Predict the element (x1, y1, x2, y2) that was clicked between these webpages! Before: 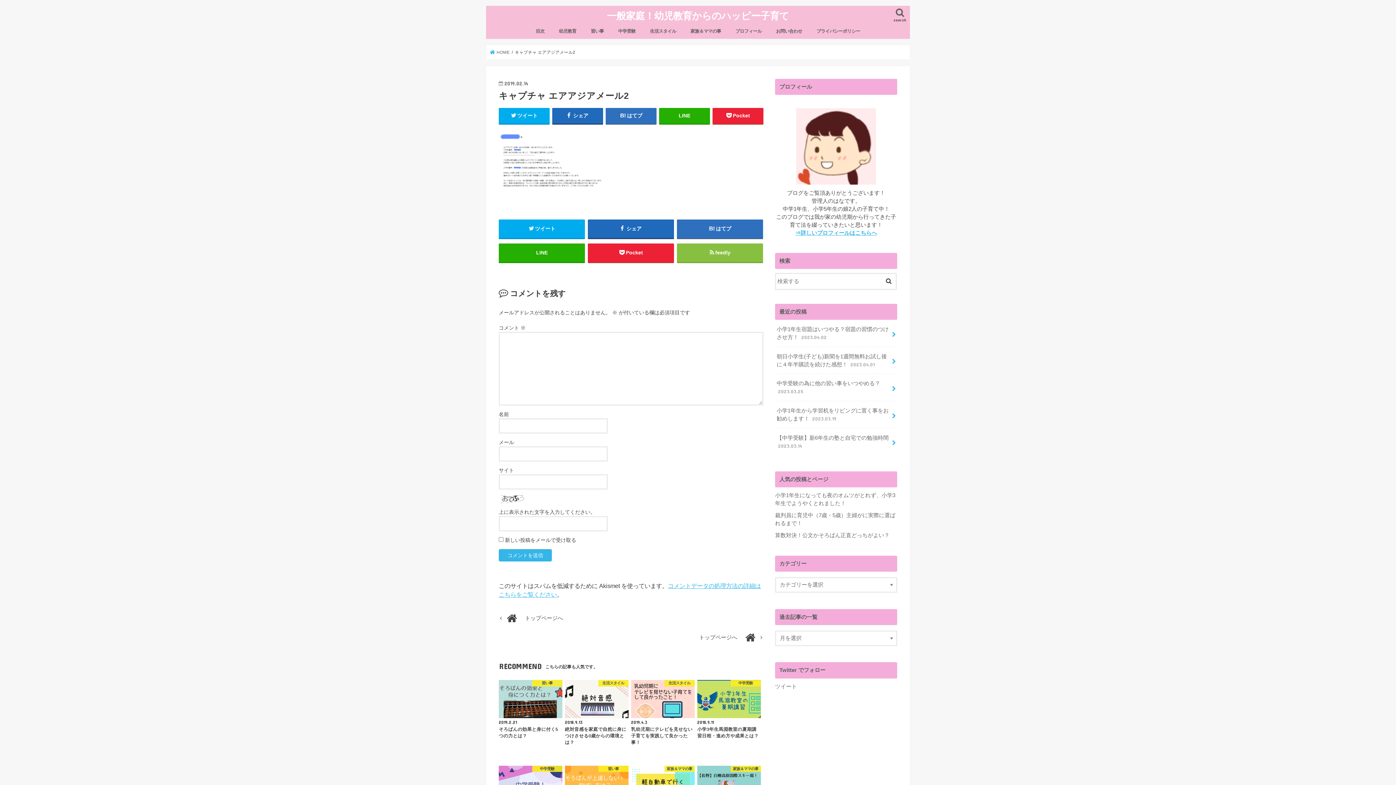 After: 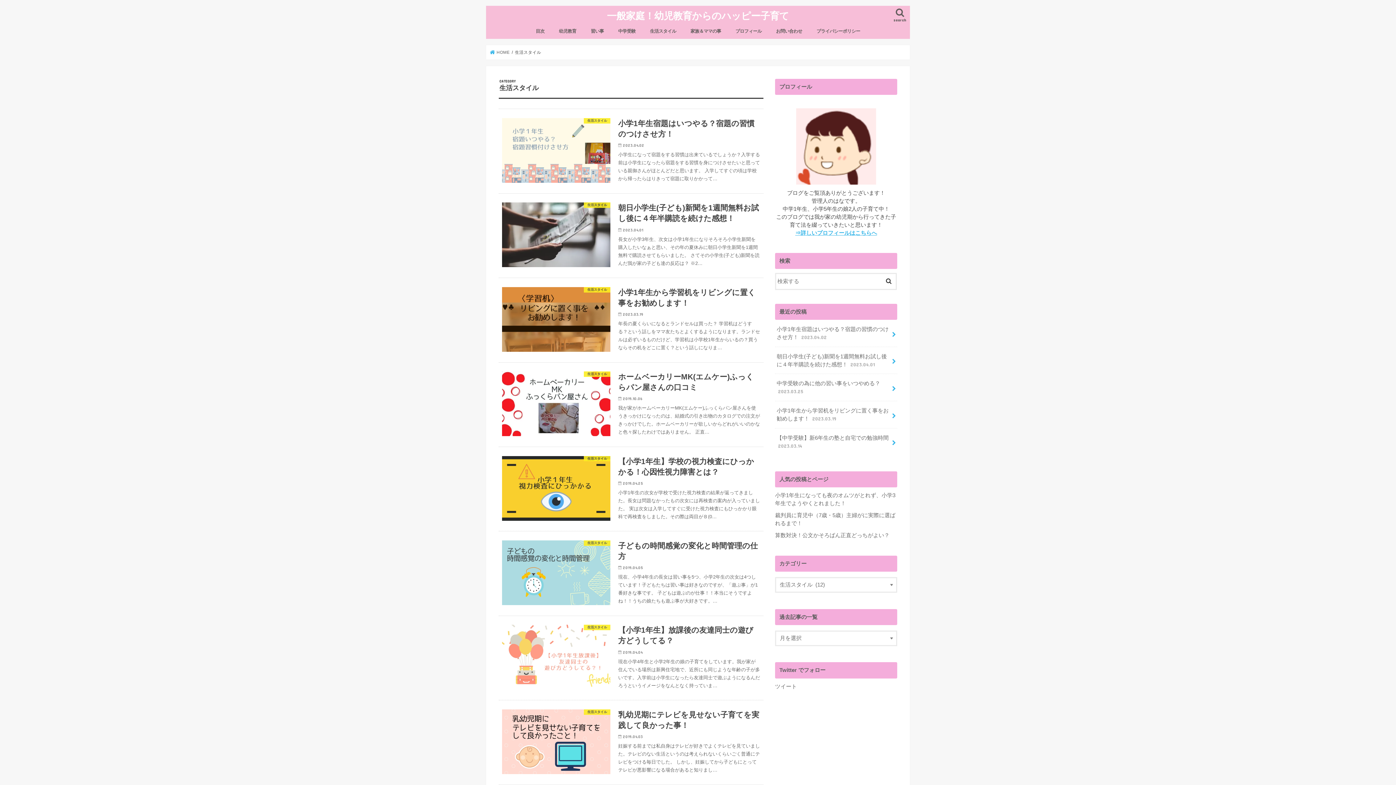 Action: label: 生活スタイル bbox: (642, 22, 683, 38)